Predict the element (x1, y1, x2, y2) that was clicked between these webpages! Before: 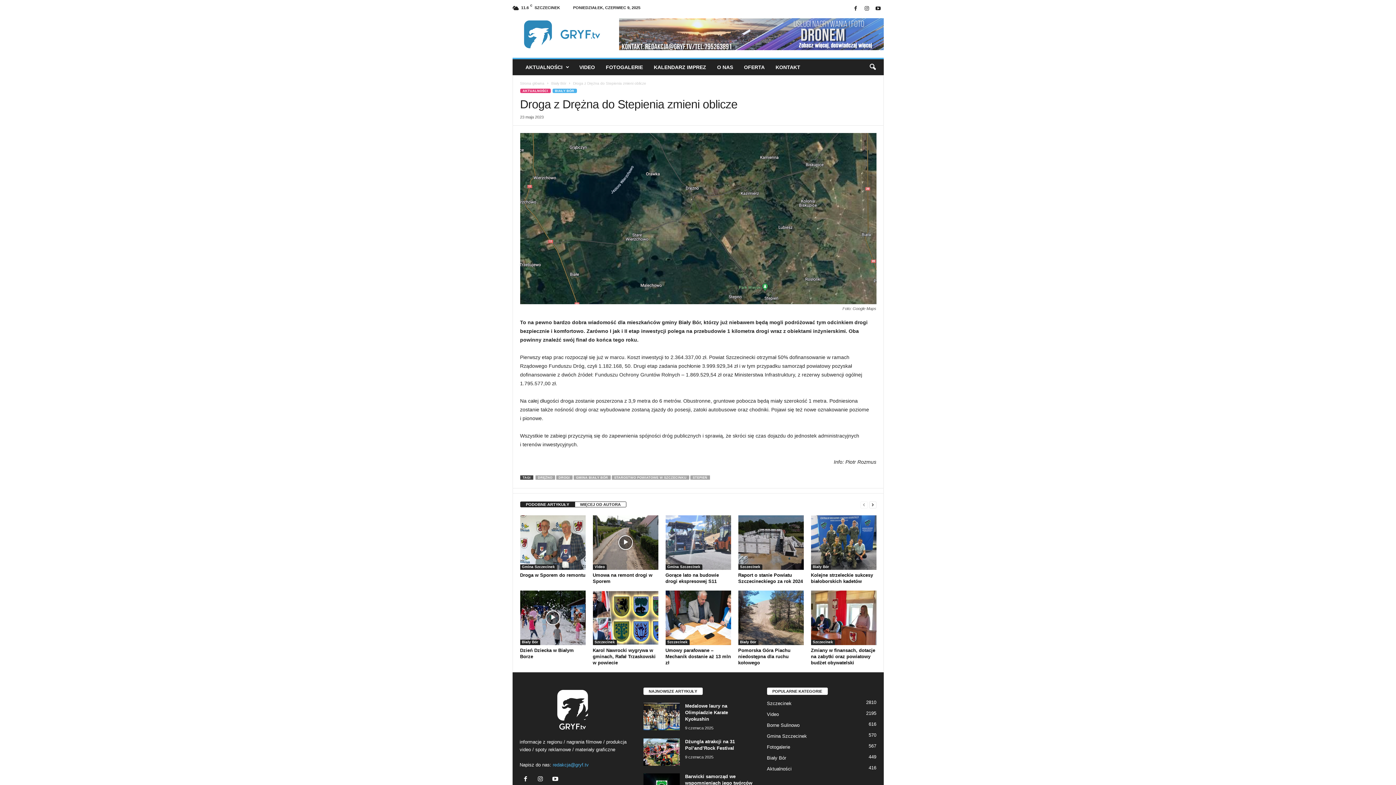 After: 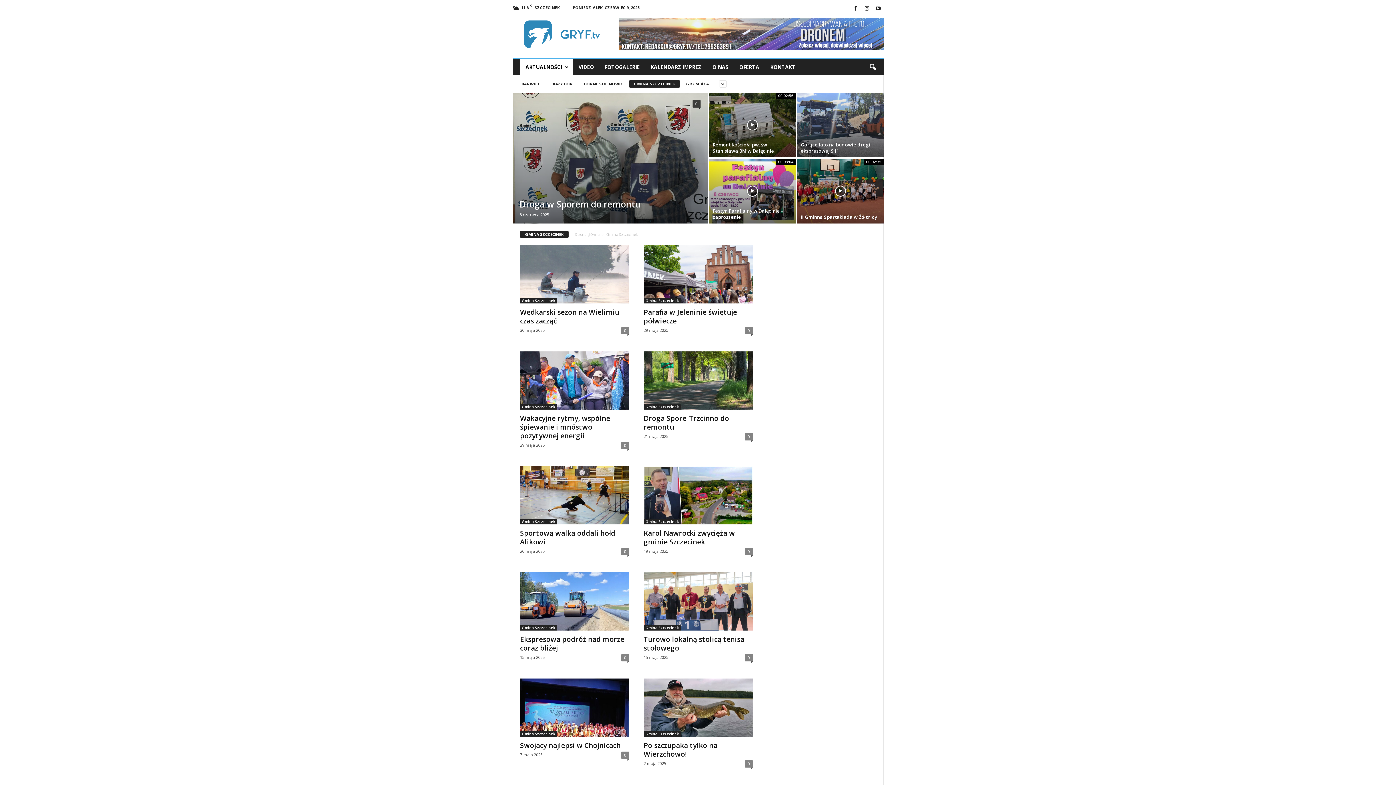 Action: bbox: (767, 733, 807, 739) label: Gmina Szczecinek
570